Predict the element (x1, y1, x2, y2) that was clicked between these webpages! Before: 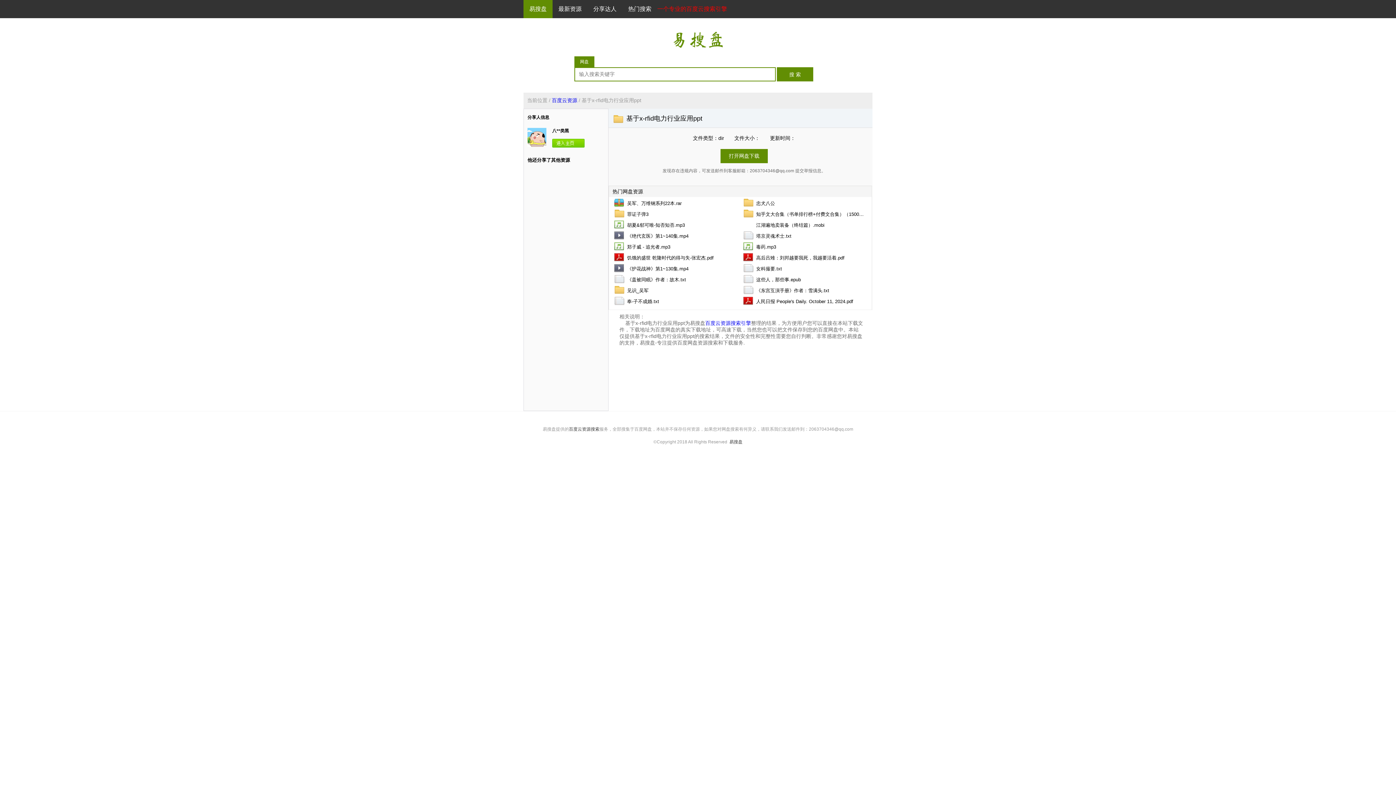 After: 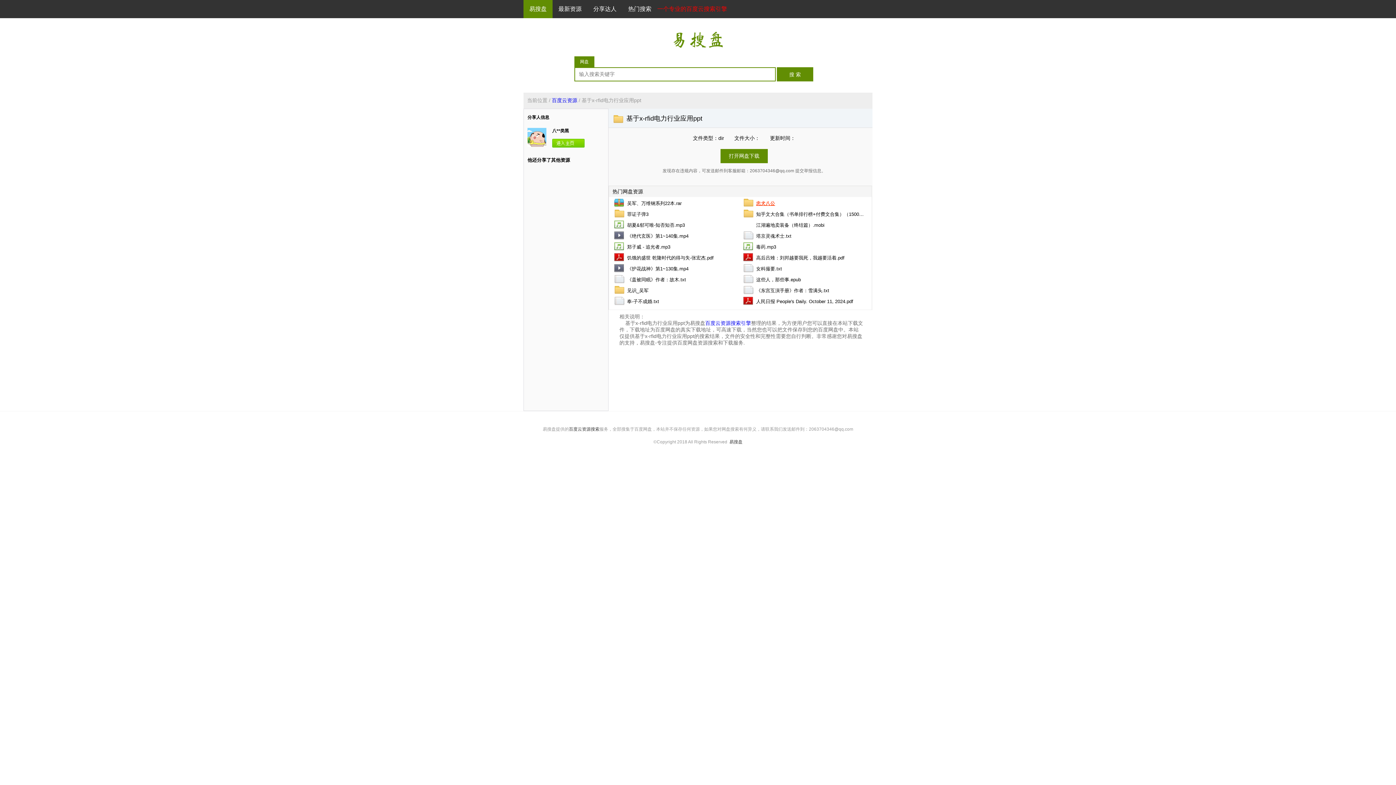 Action: bbox: (756, 198, 865, 208) label: 忠犬八公